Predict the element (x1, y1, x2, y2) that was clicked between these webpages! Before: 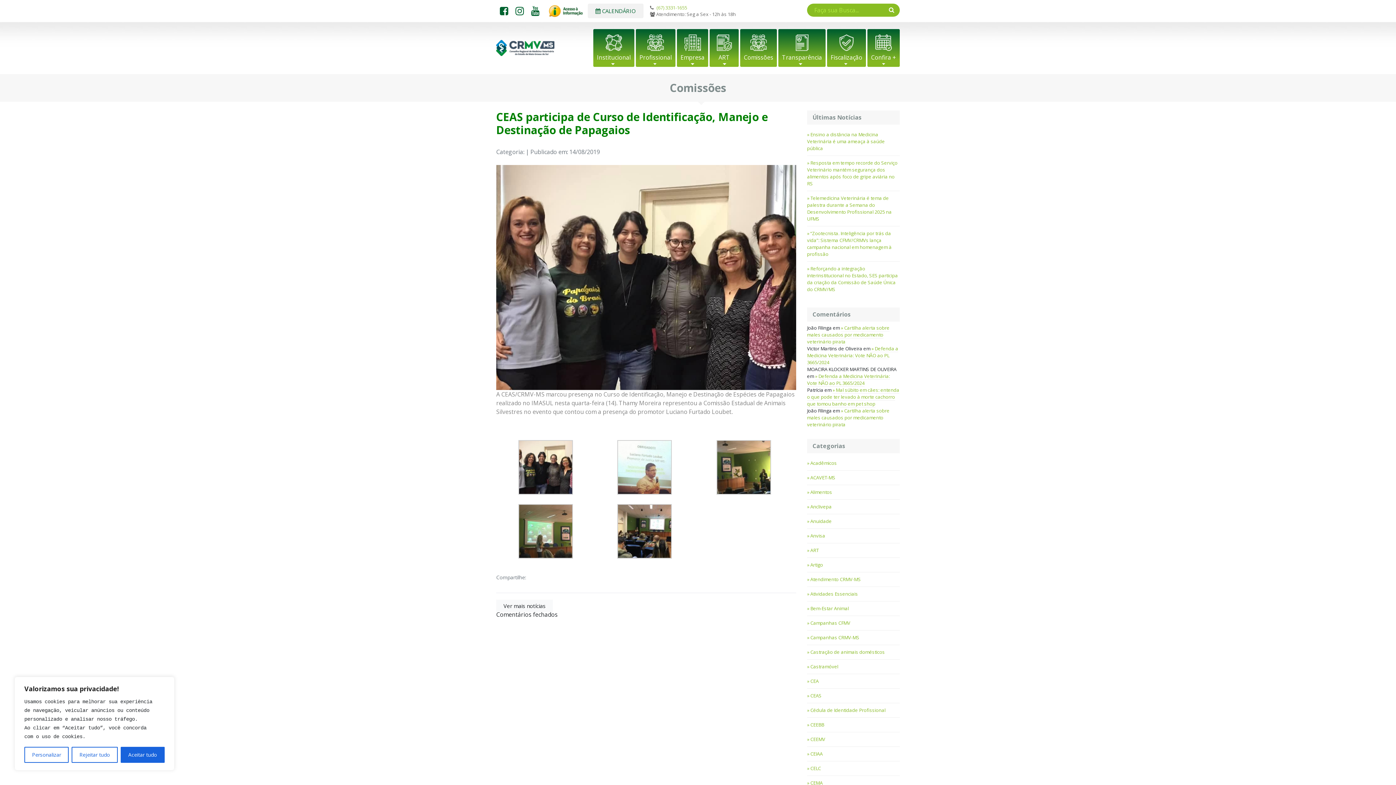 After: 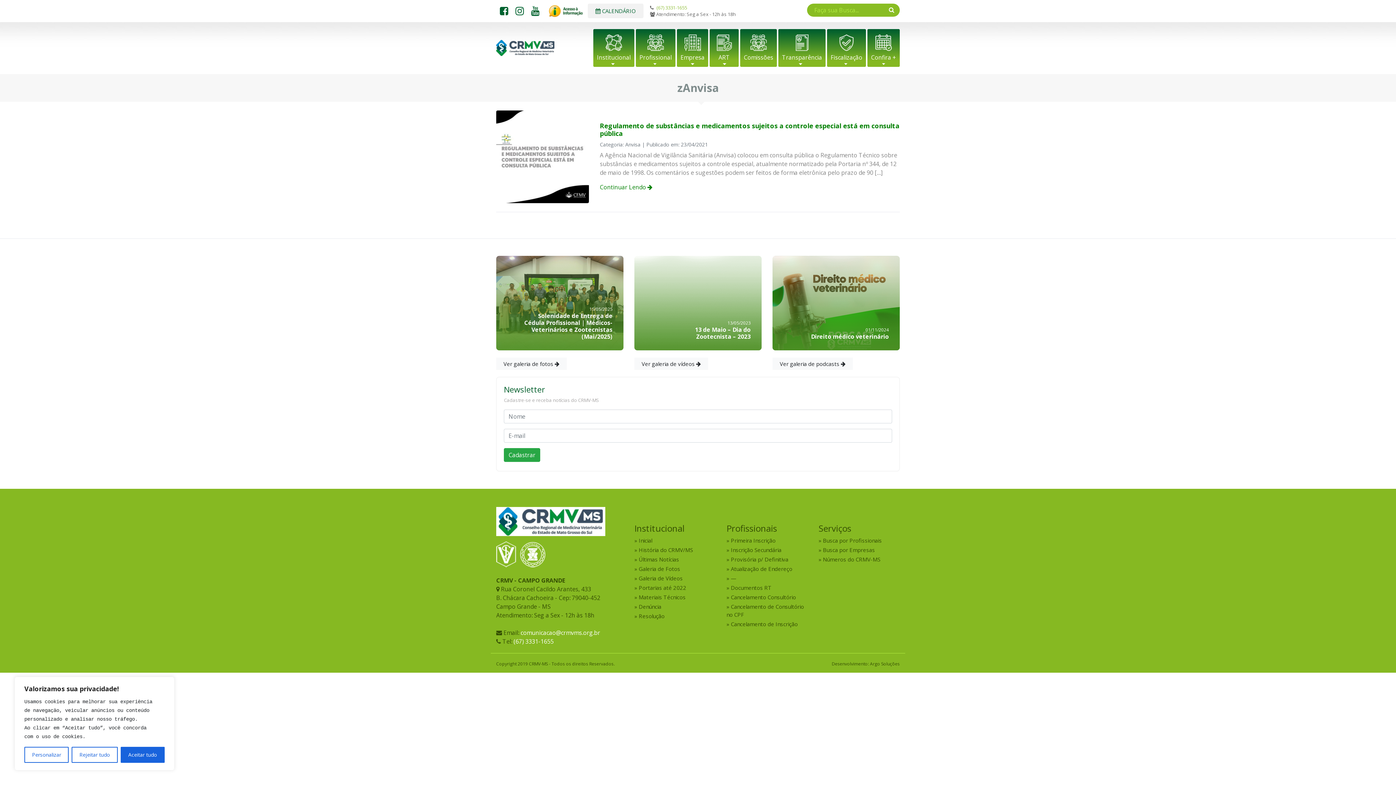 Action: bbox: (807, 529, 900, 543) label: Anvisa